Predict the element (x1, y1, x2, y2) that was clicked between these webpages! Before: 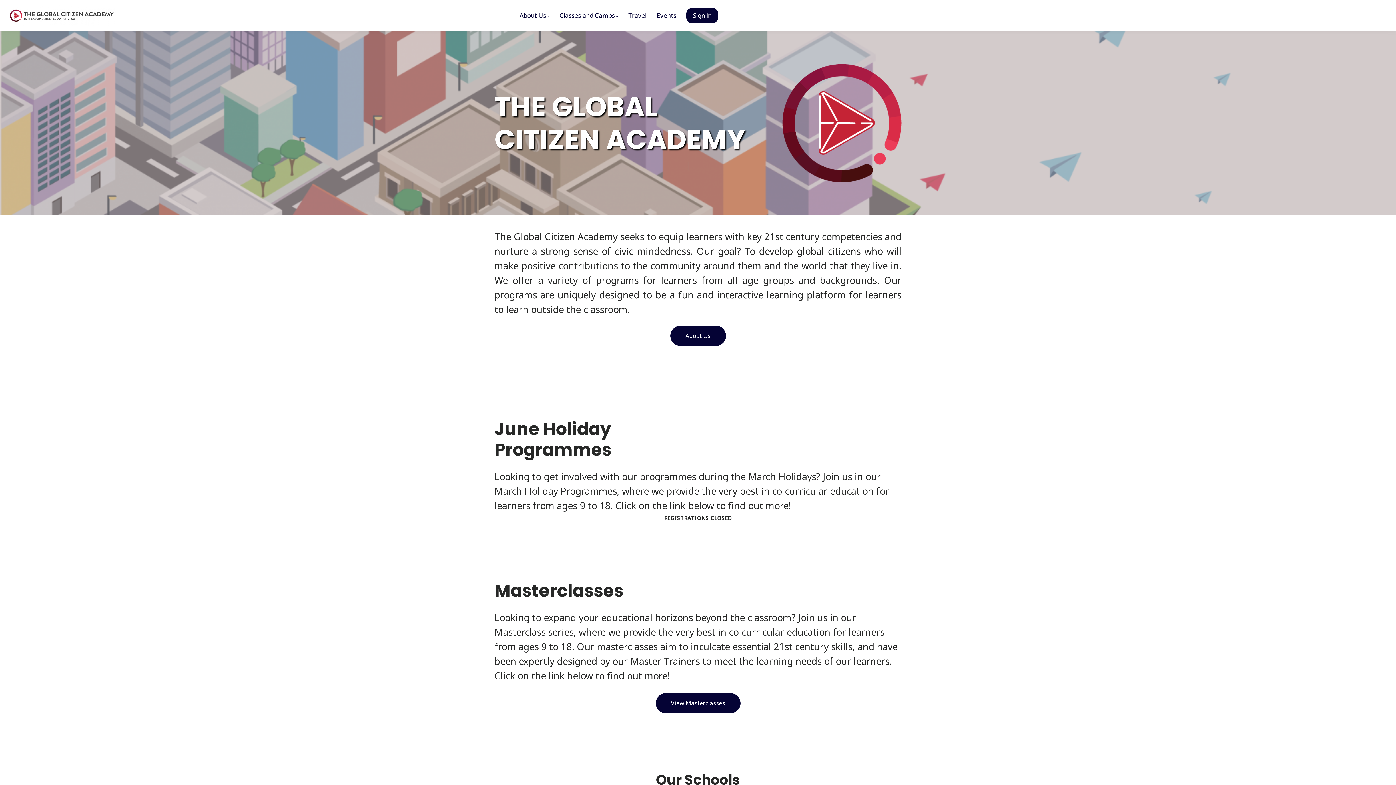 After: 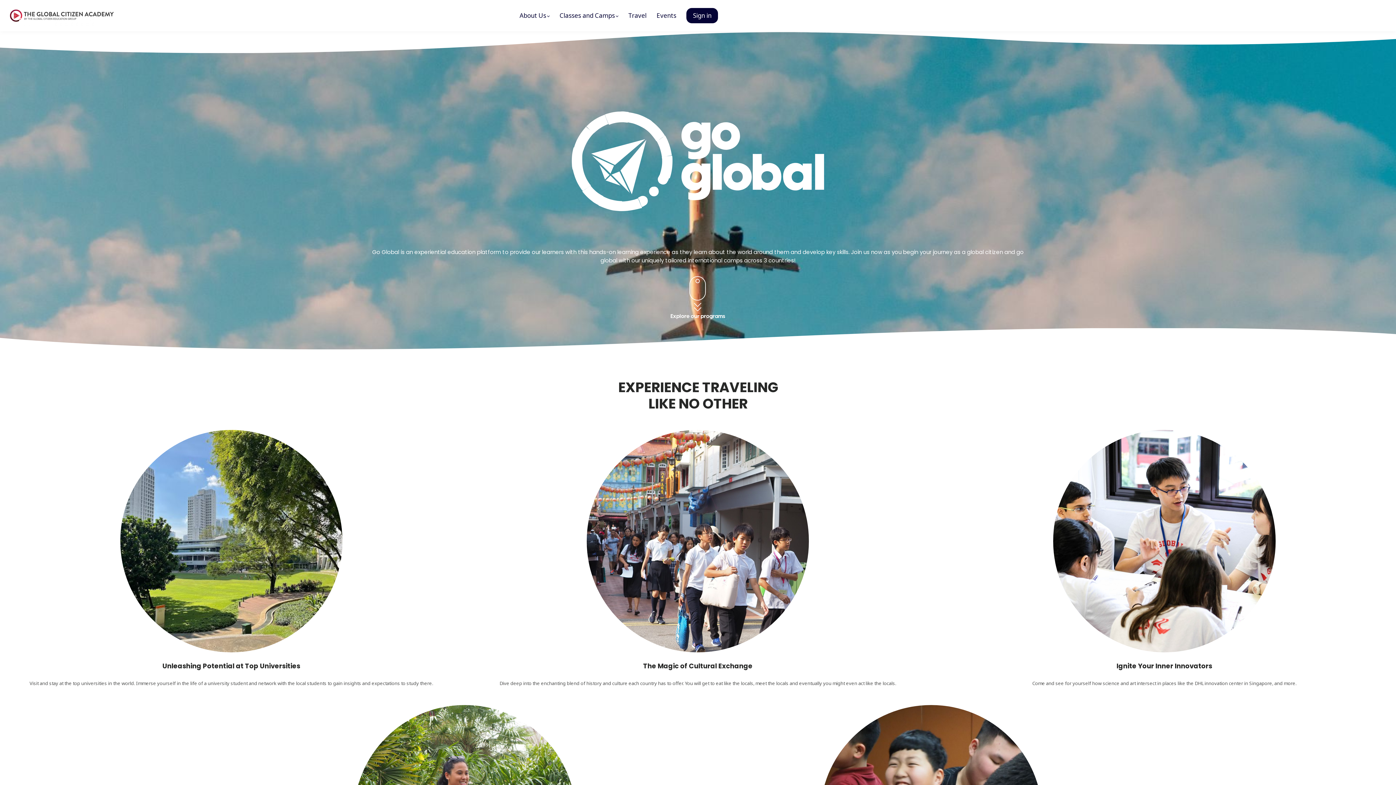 Action: bbox: (628, 10, 646, 20) label: Travel